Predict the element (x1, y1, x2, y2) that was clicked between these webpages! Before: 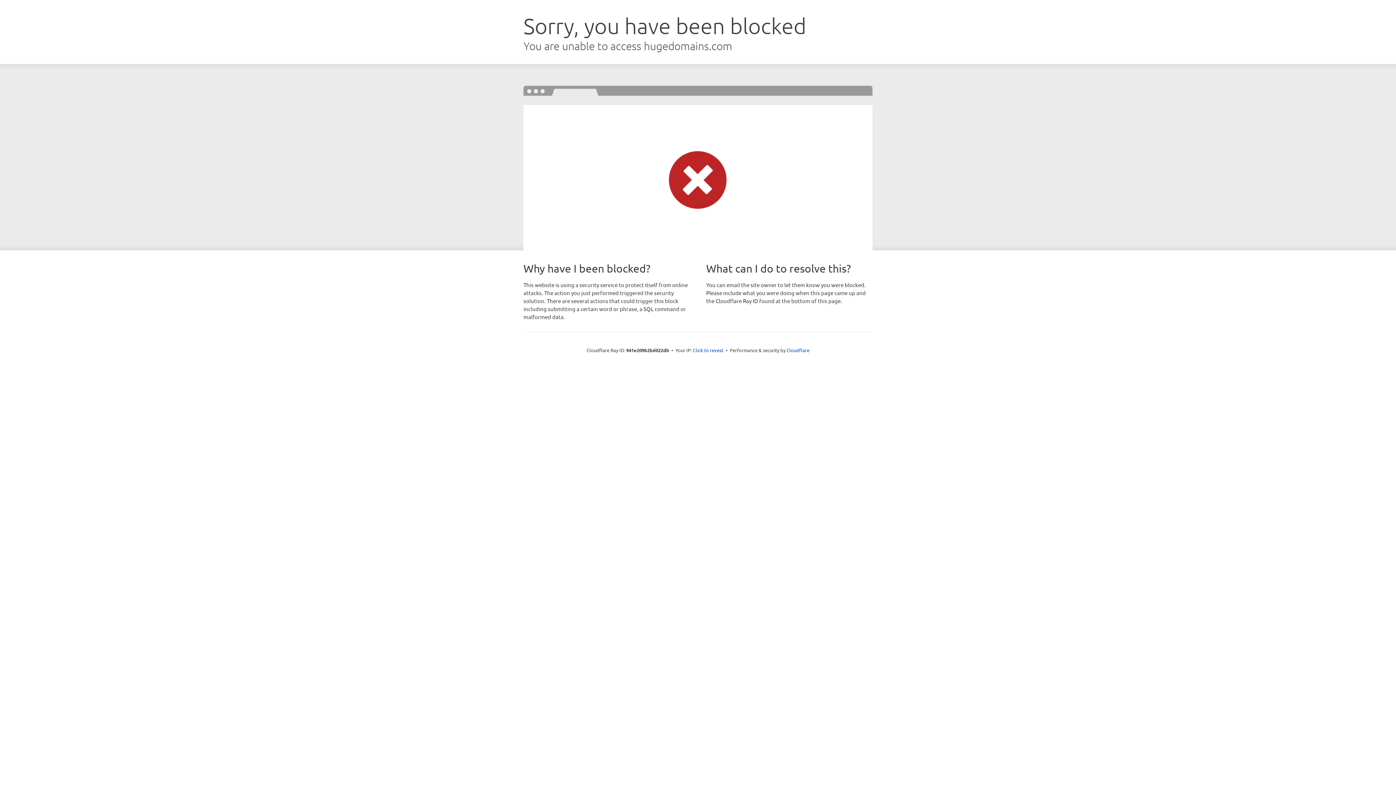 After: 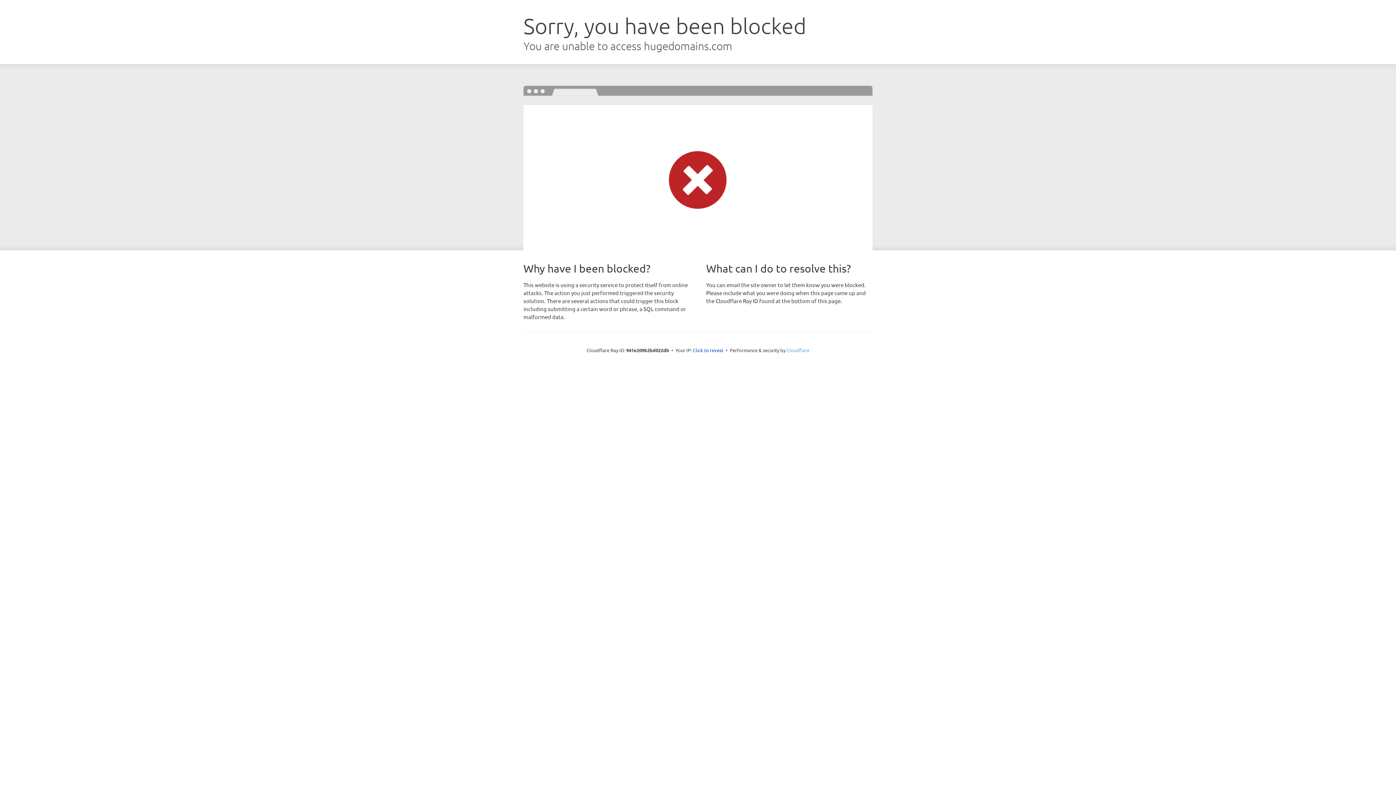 Action: label: Cloudflare bbox: (786, 347, 809, 353)